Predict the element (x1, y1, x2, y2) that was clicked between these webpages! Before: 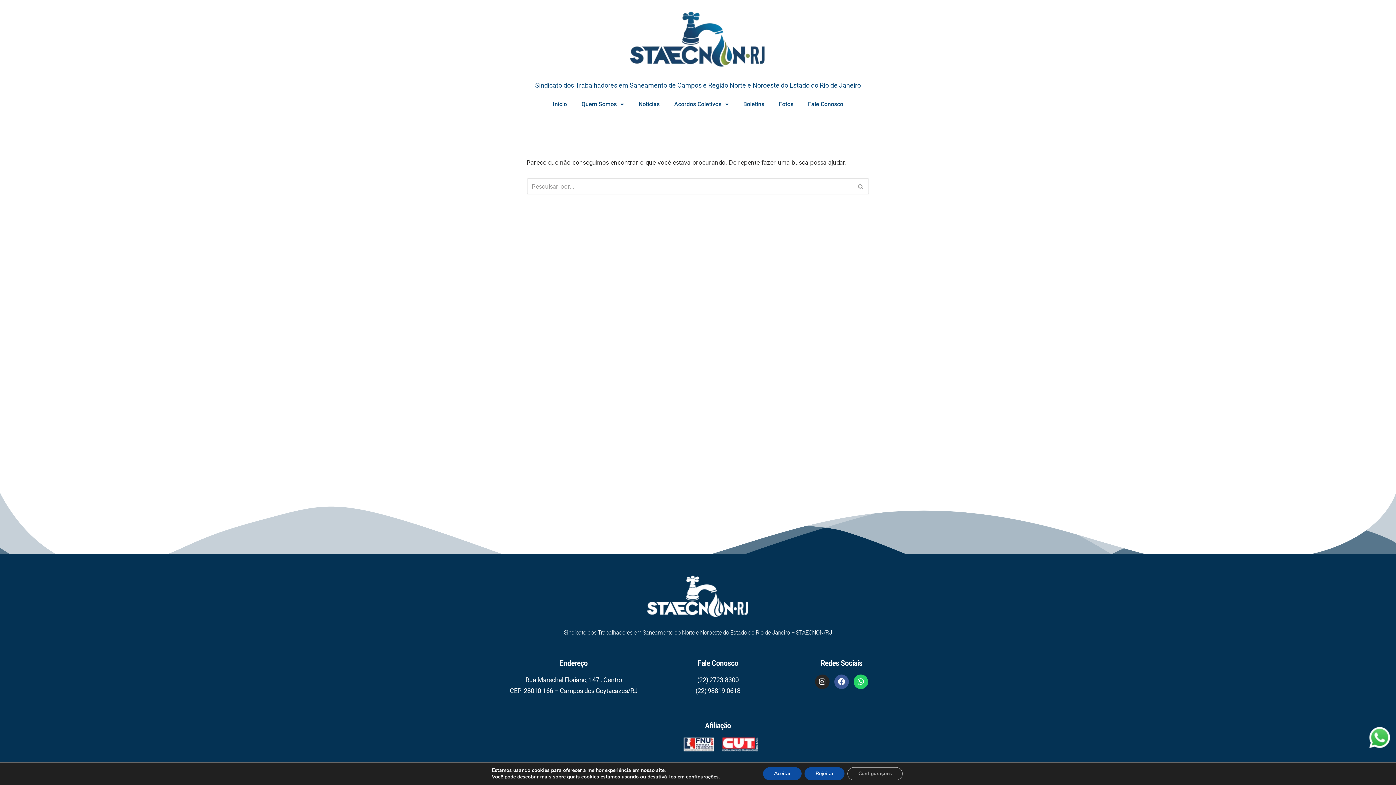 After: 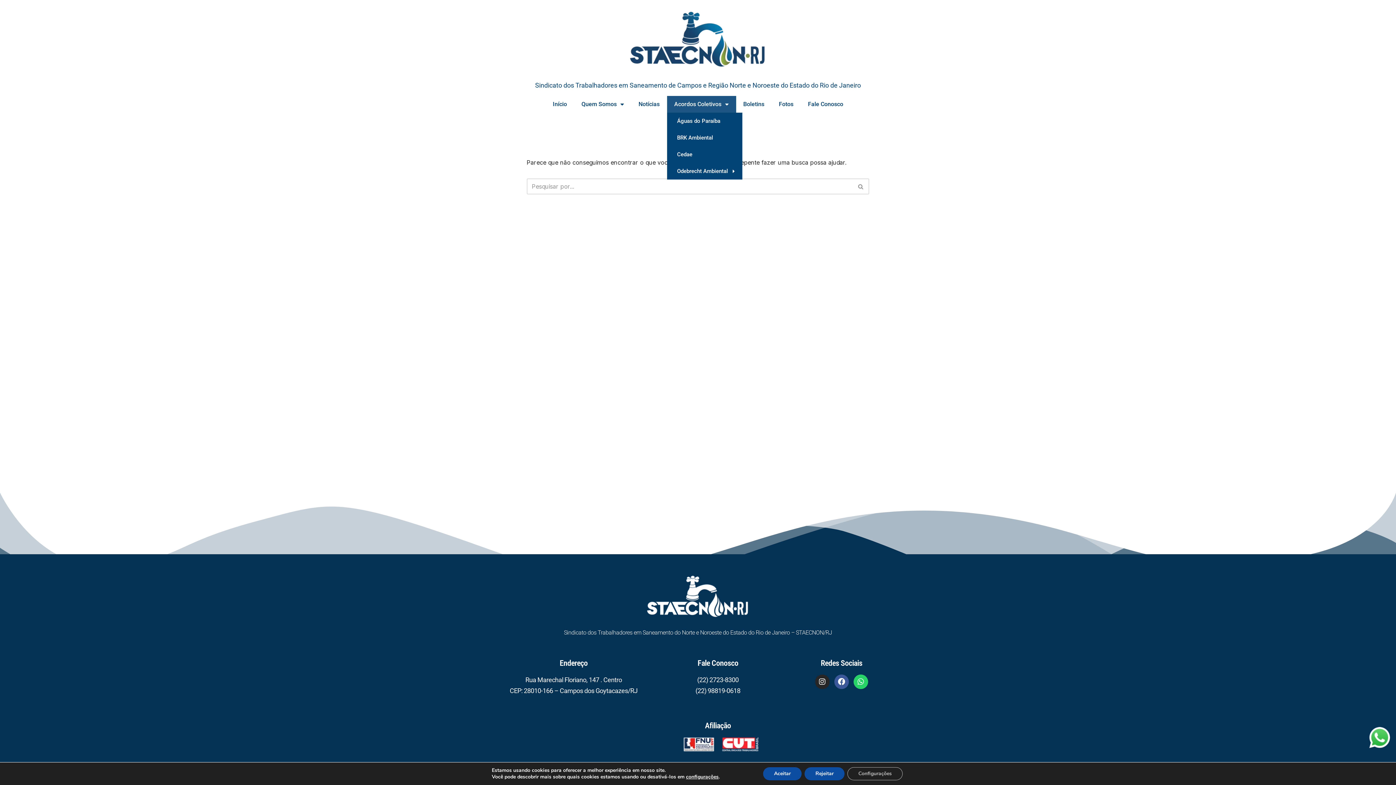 Action: bbox: (667, 96, 736, 112) label: Acordos Coletivos